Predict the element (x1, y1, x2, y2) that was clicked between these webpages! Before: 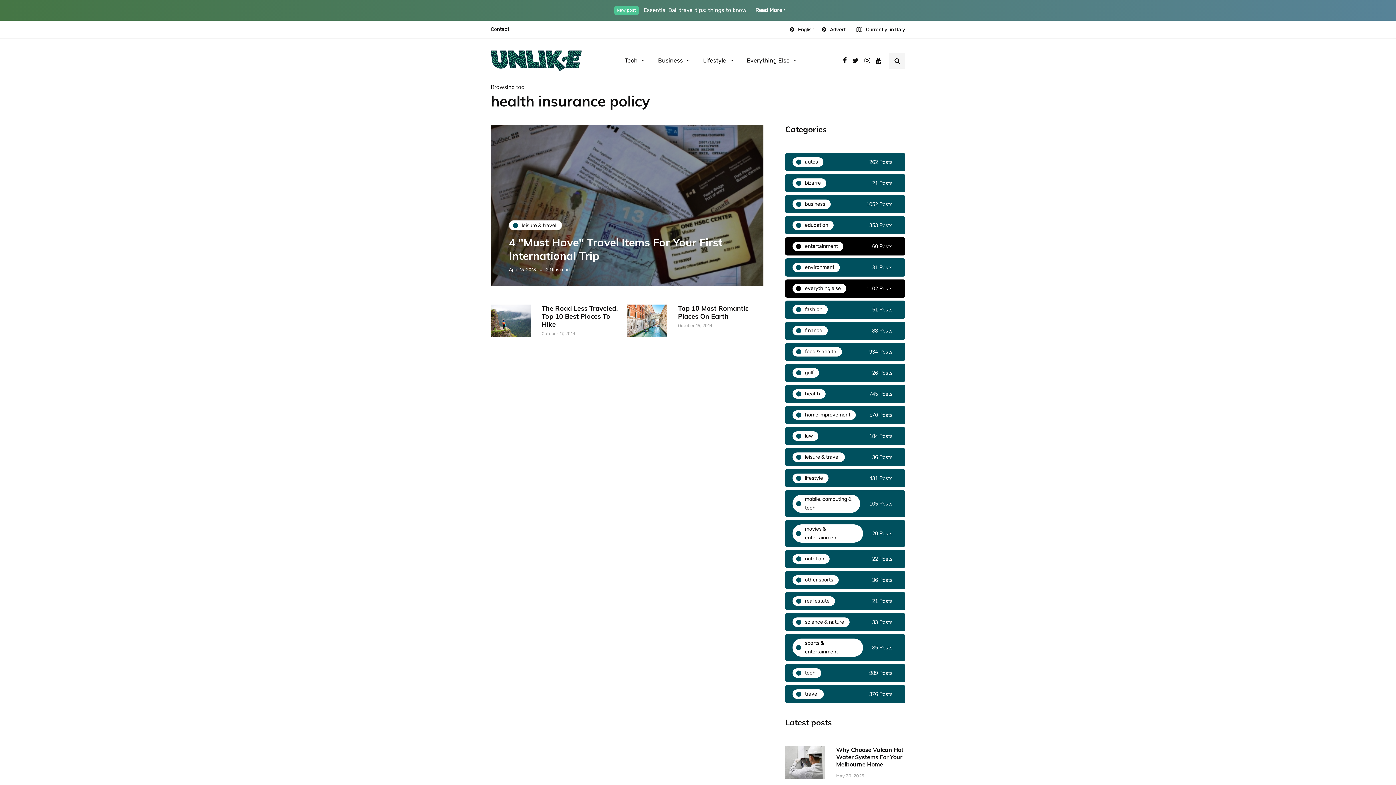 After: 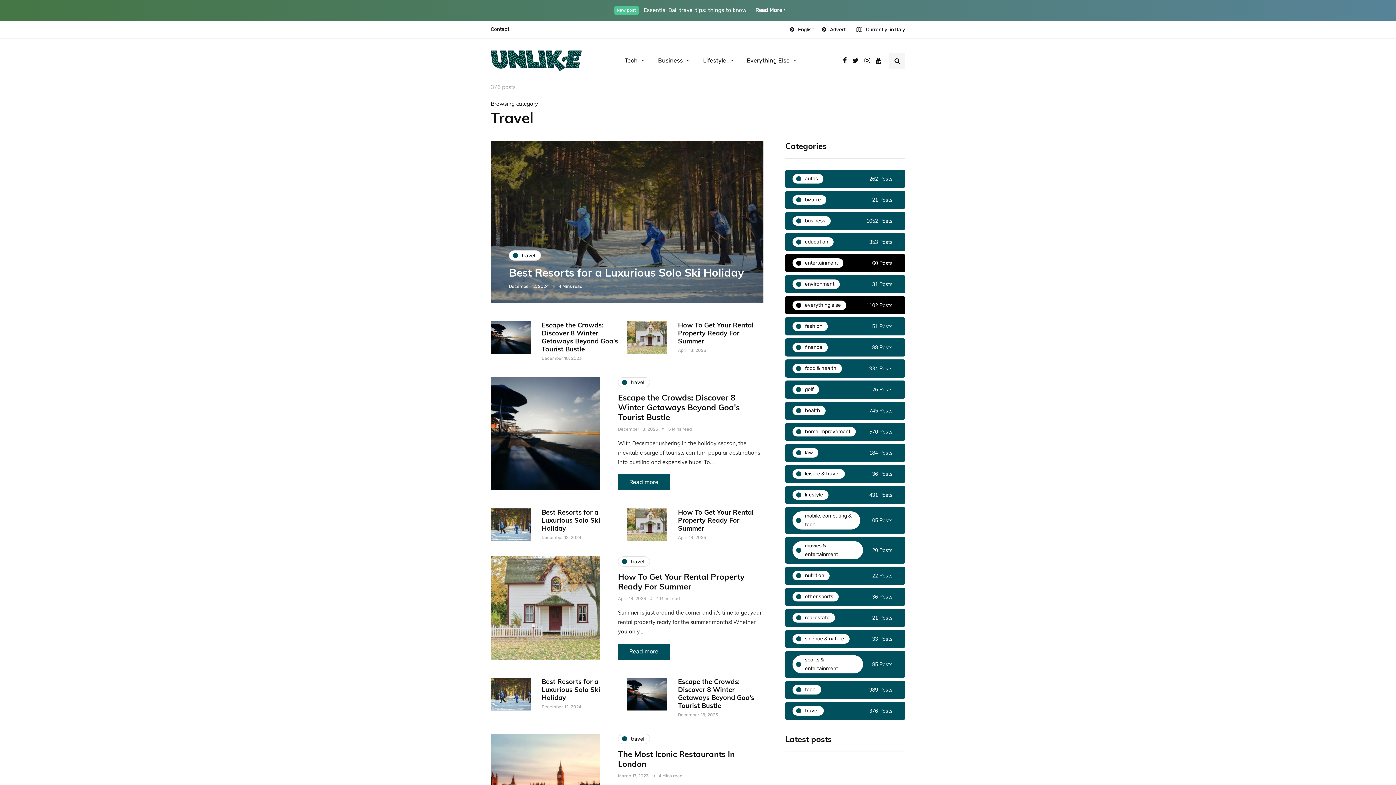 Action: label: travel
376 Posts bbox: (785, 685, 905, 703)